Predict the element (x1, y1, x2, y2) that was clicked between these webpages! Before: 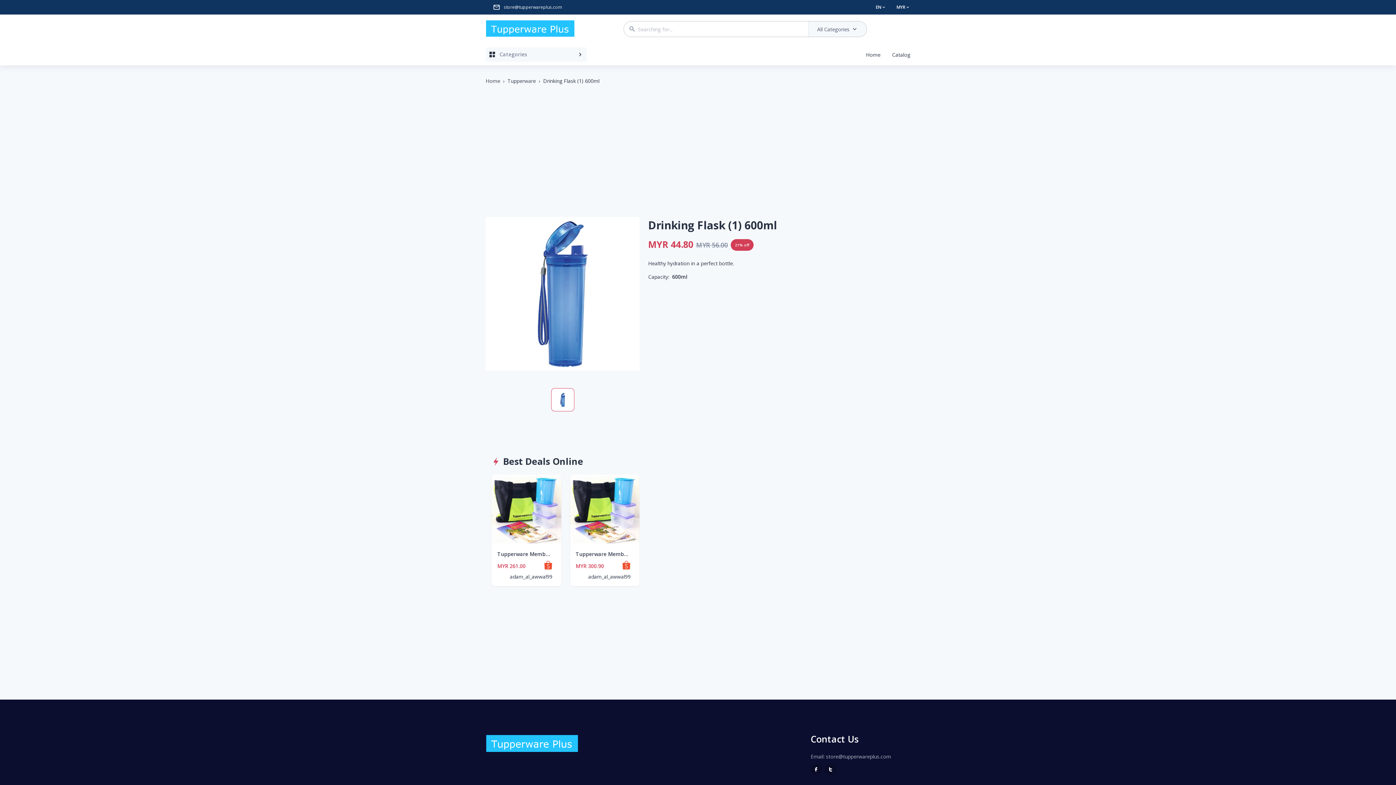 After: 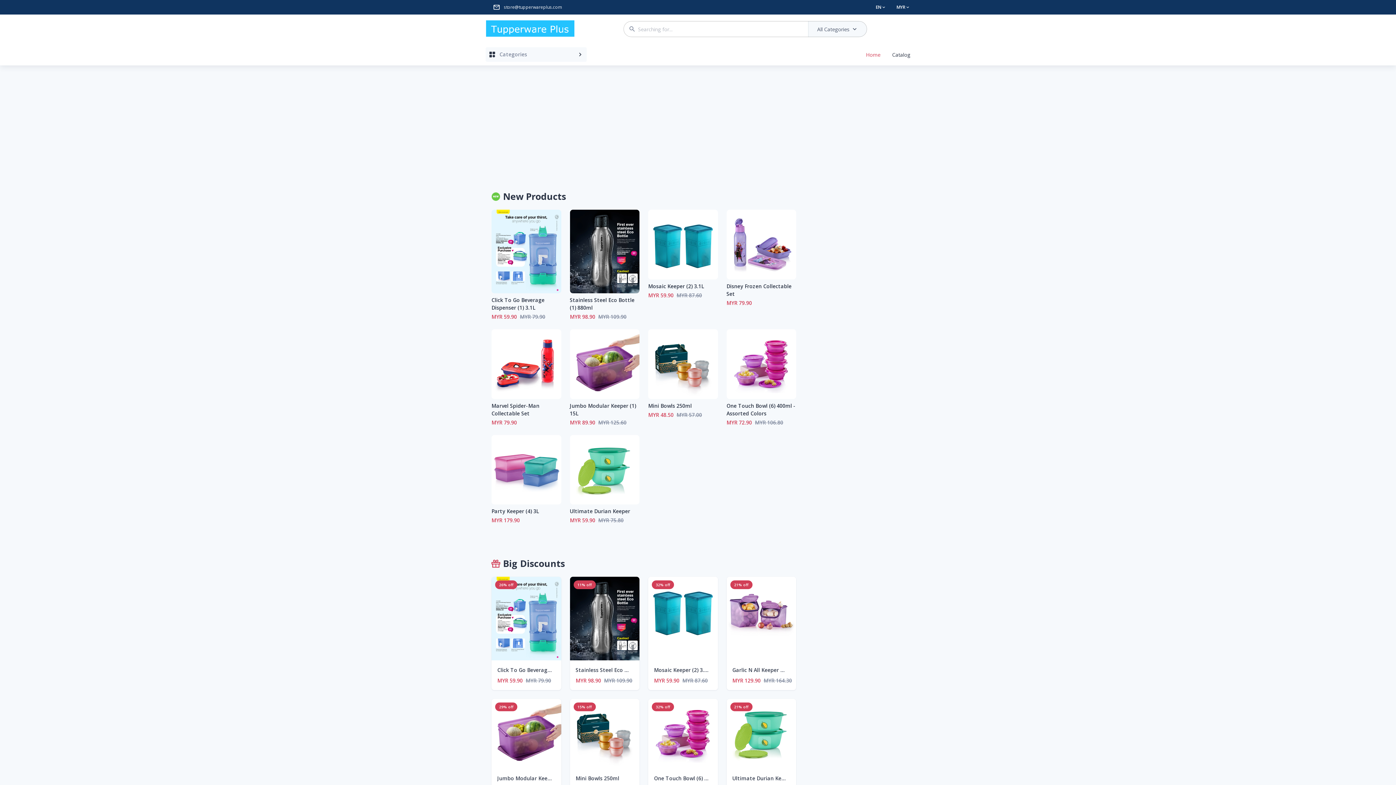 Action: bbox: (485, 77, 500, 84) label: Home